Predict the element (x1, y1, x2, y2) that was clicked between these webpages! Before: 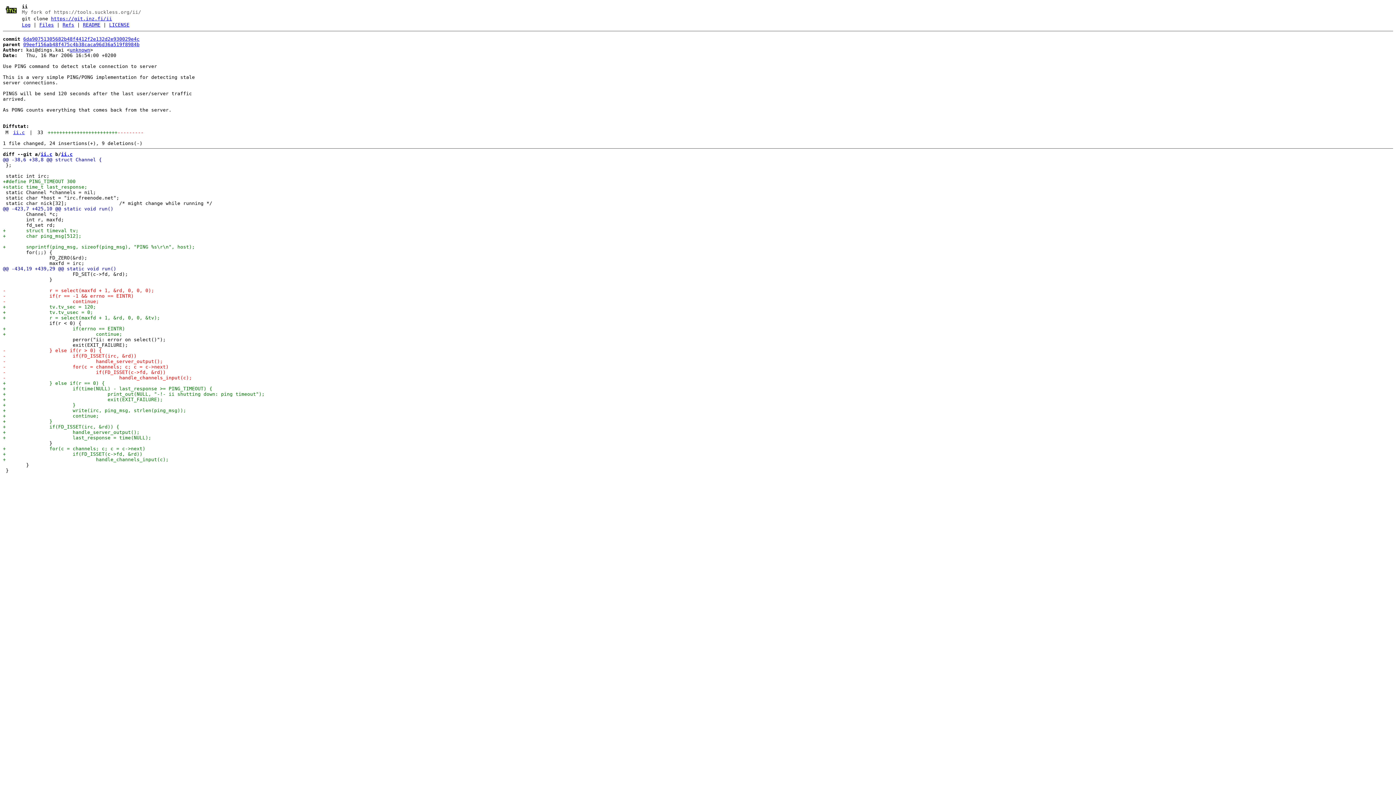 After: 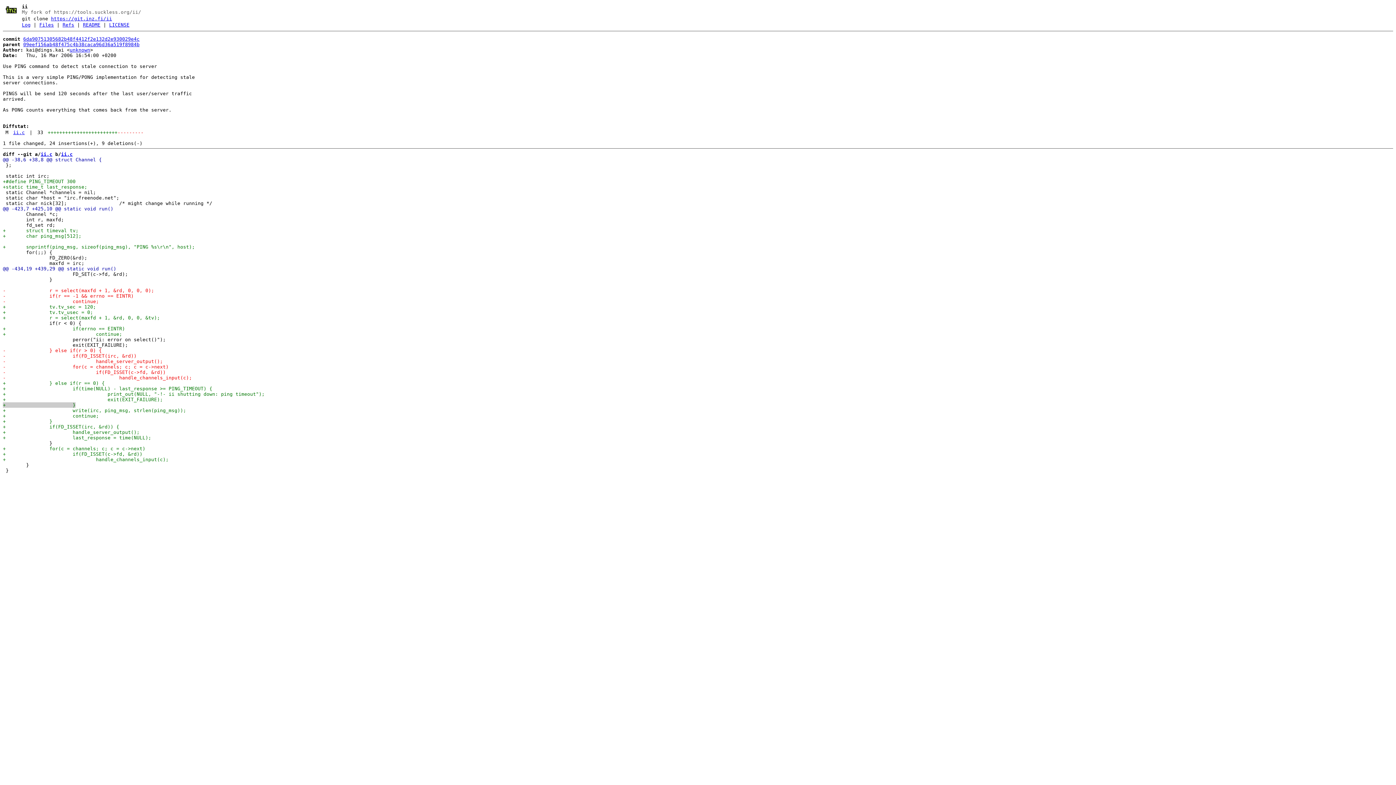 Action: label: +			}
 bbox: (2, 402, 75, 407)